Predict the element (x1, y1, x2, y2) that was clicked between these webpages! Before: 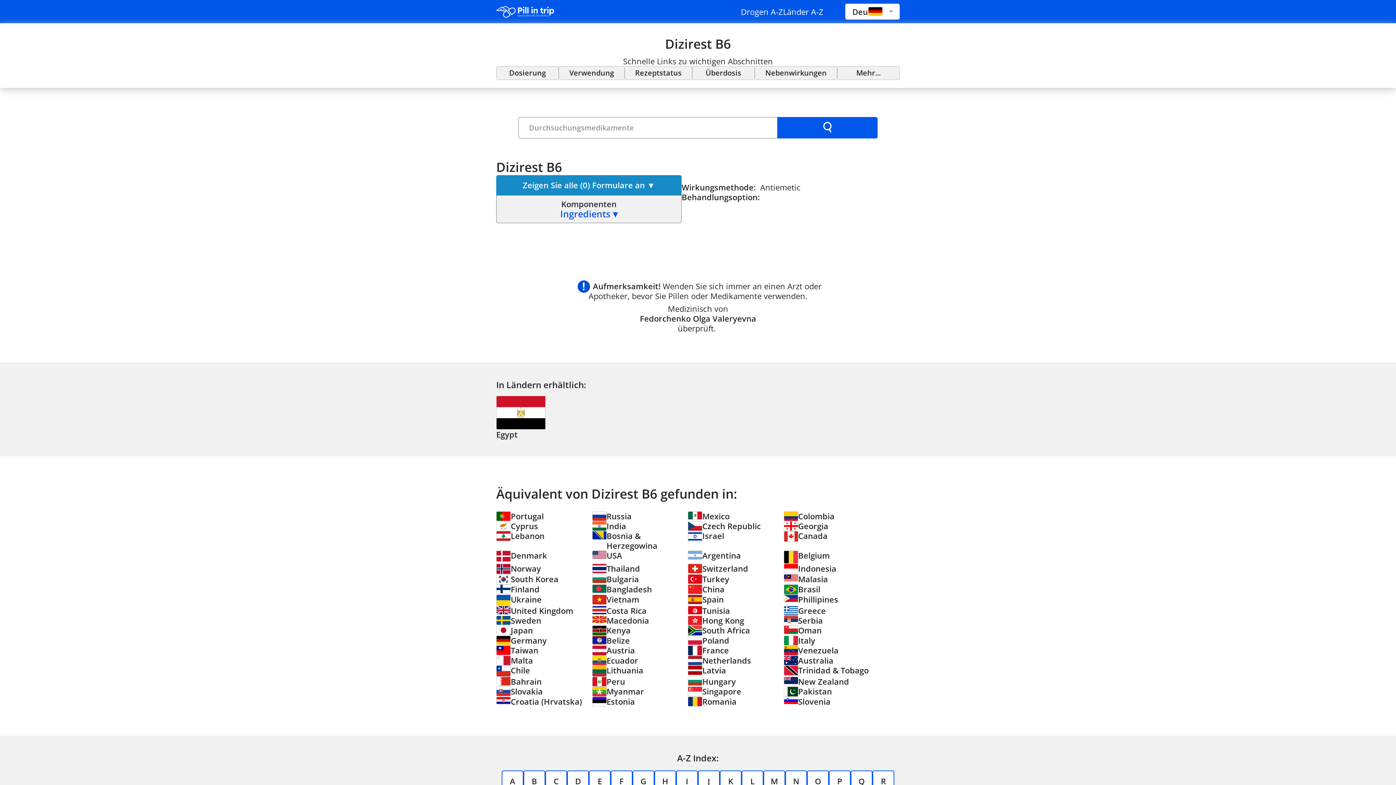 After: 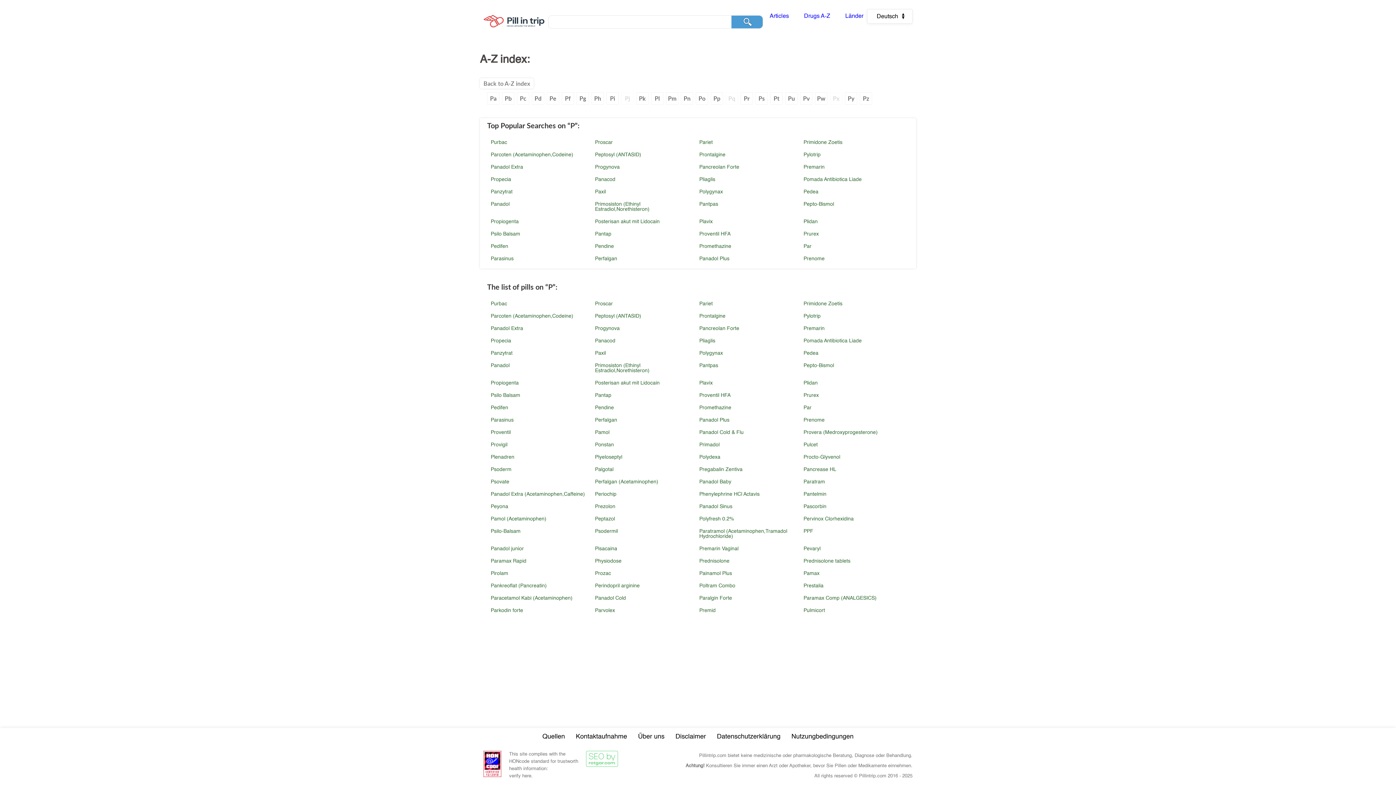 Action: bbox: (829, 770, 850, 792) label: P